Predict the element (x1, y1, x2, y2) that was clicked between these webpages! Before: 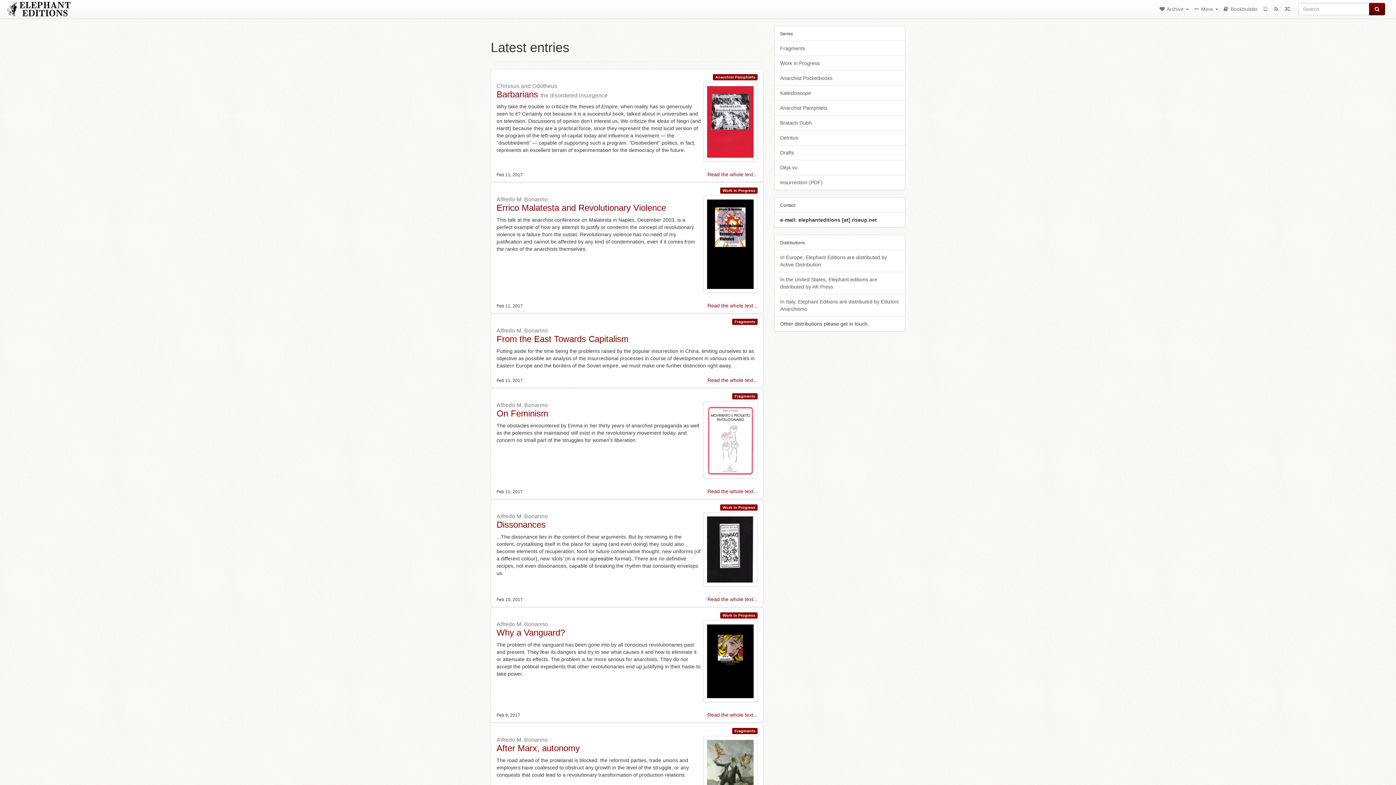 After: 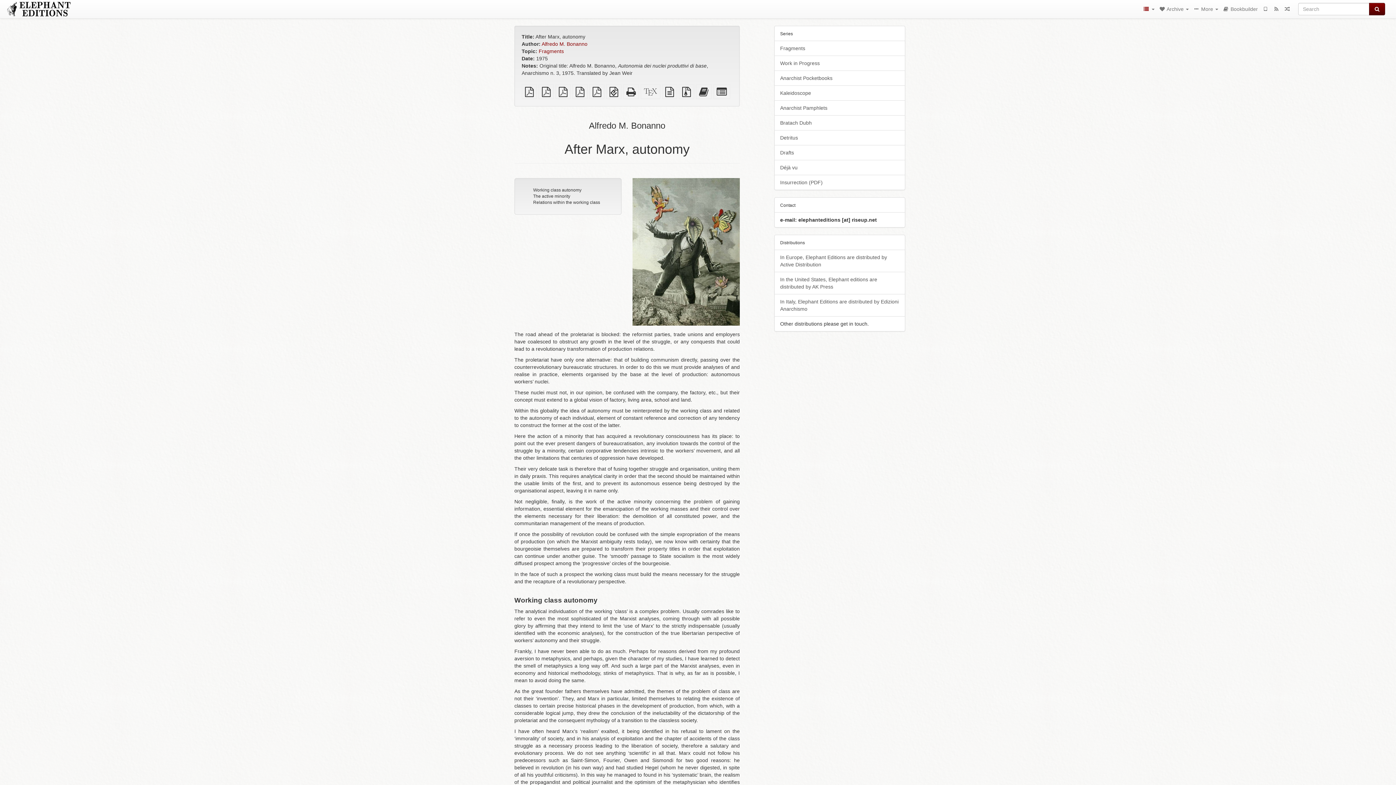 Action: label: After Marx, autonomy bbox: (496, 743, 580, 753)